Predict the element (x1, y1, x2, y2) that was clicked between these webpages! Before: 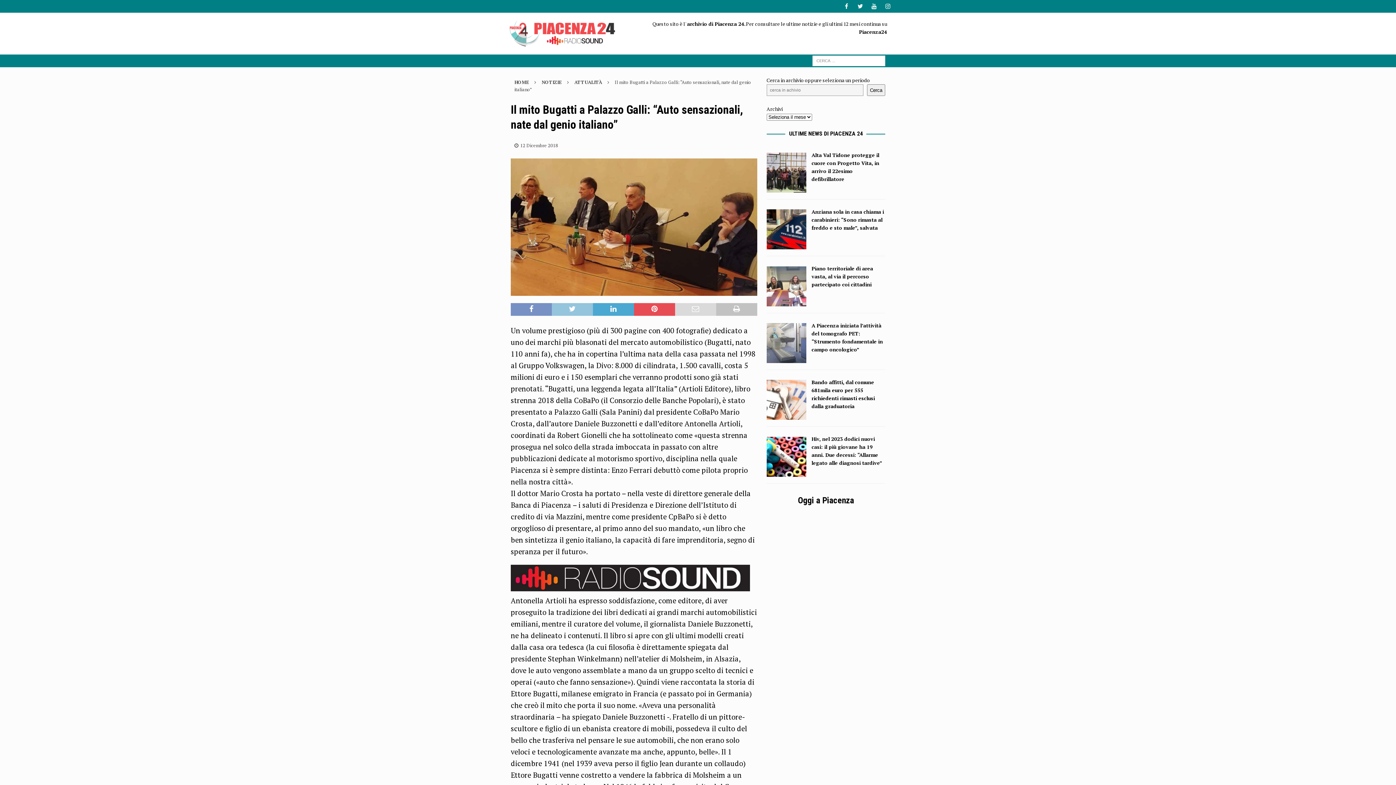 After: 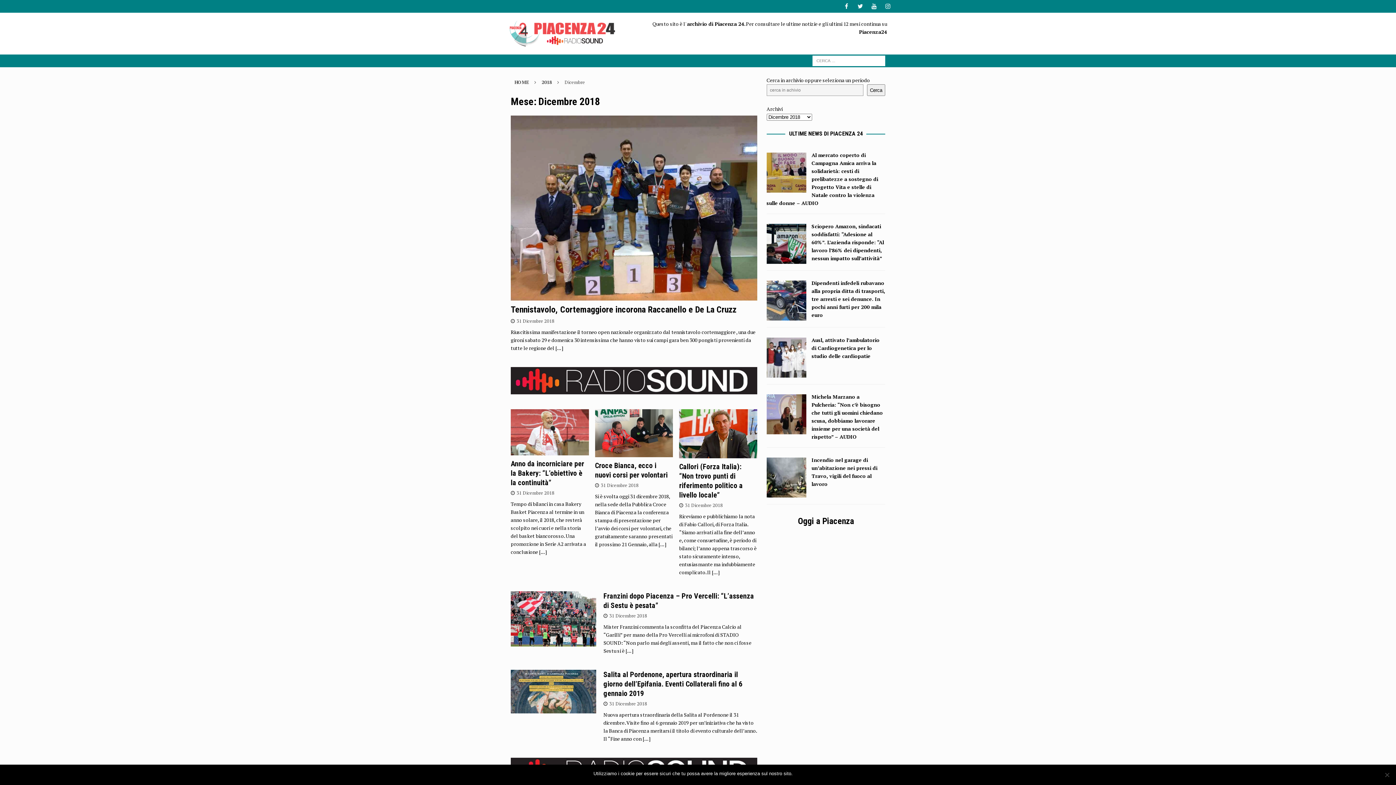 Action: label: 12 Dicembre 2018 bbox: (520, 142, 558, 148)